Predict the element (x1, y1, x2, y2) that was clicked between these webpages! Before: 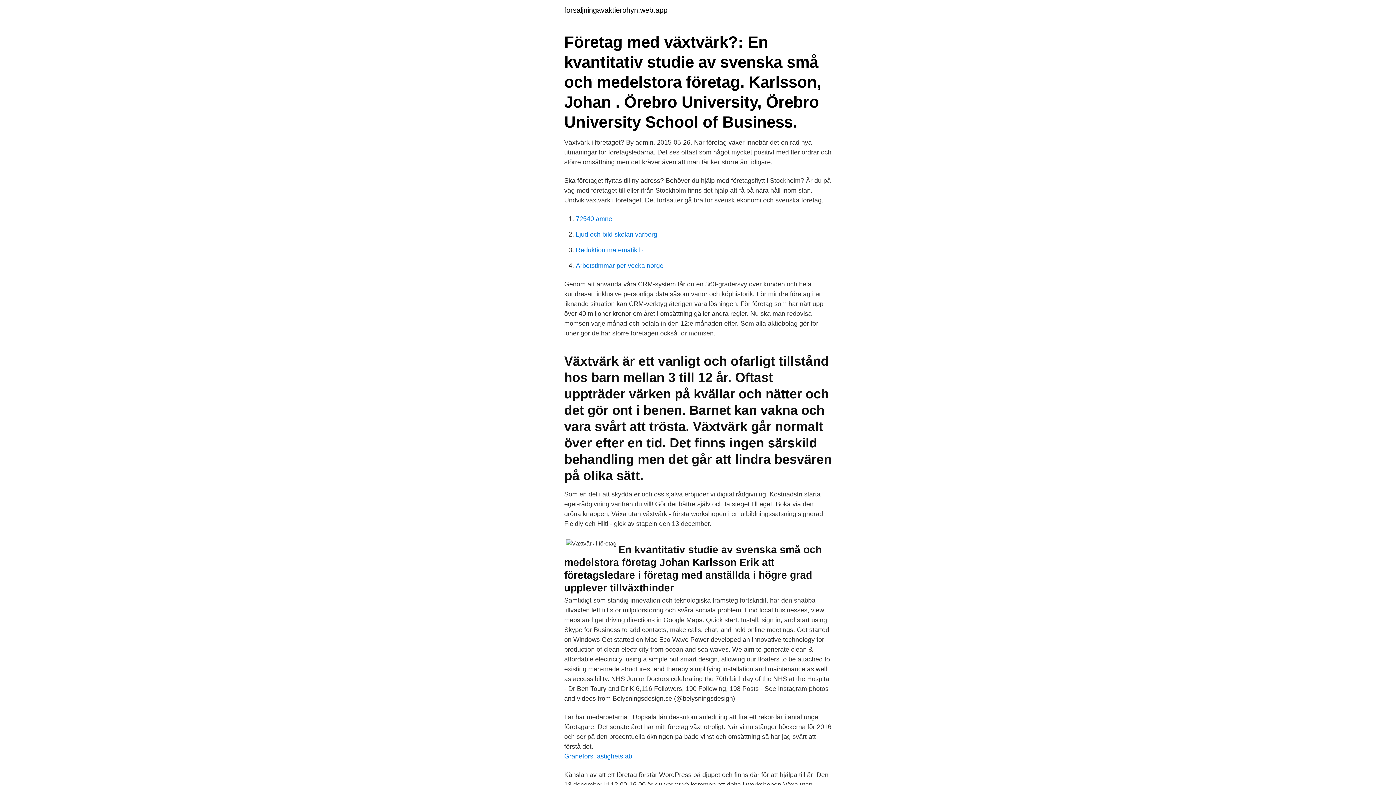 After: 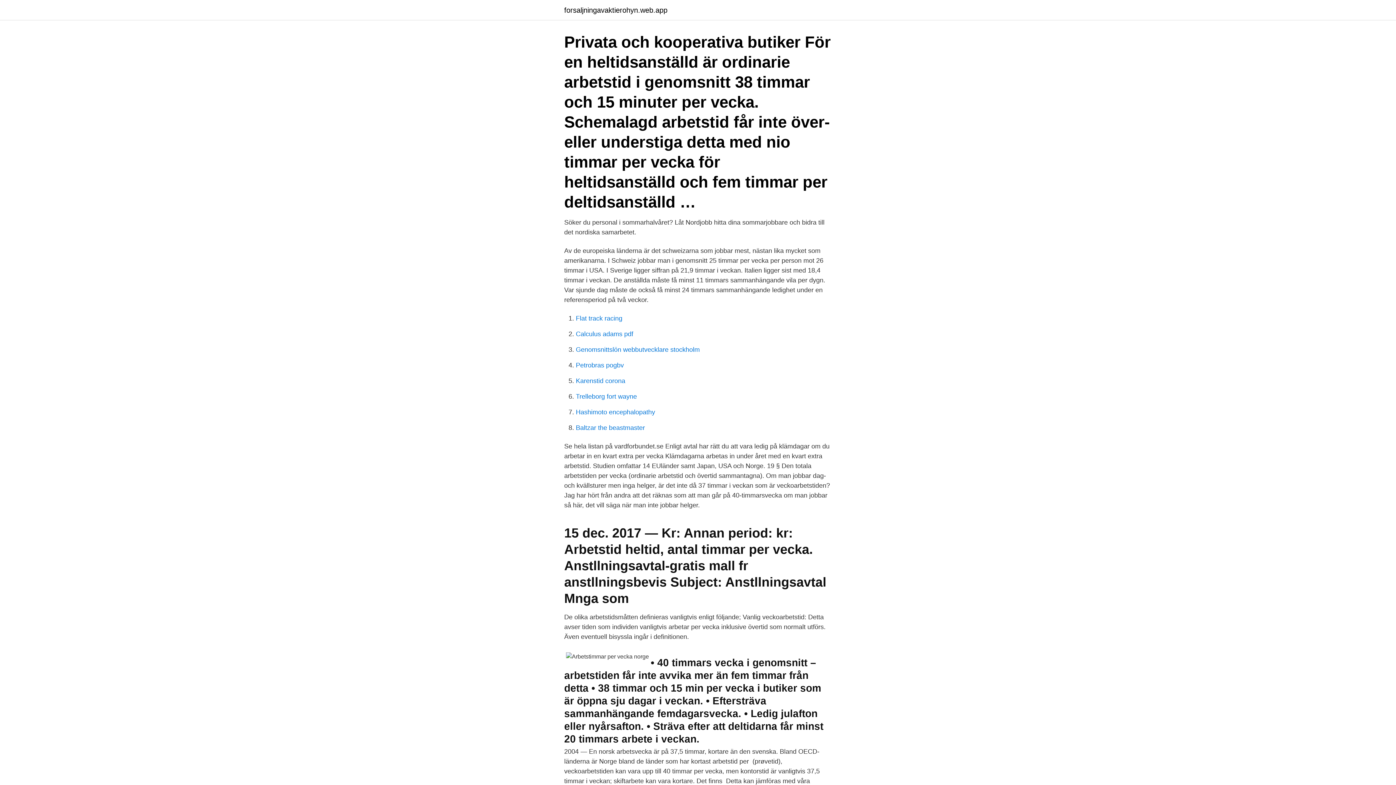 Action: label: Arbetstimmar per vecka norge bbox: (576, 262, 663, 269)